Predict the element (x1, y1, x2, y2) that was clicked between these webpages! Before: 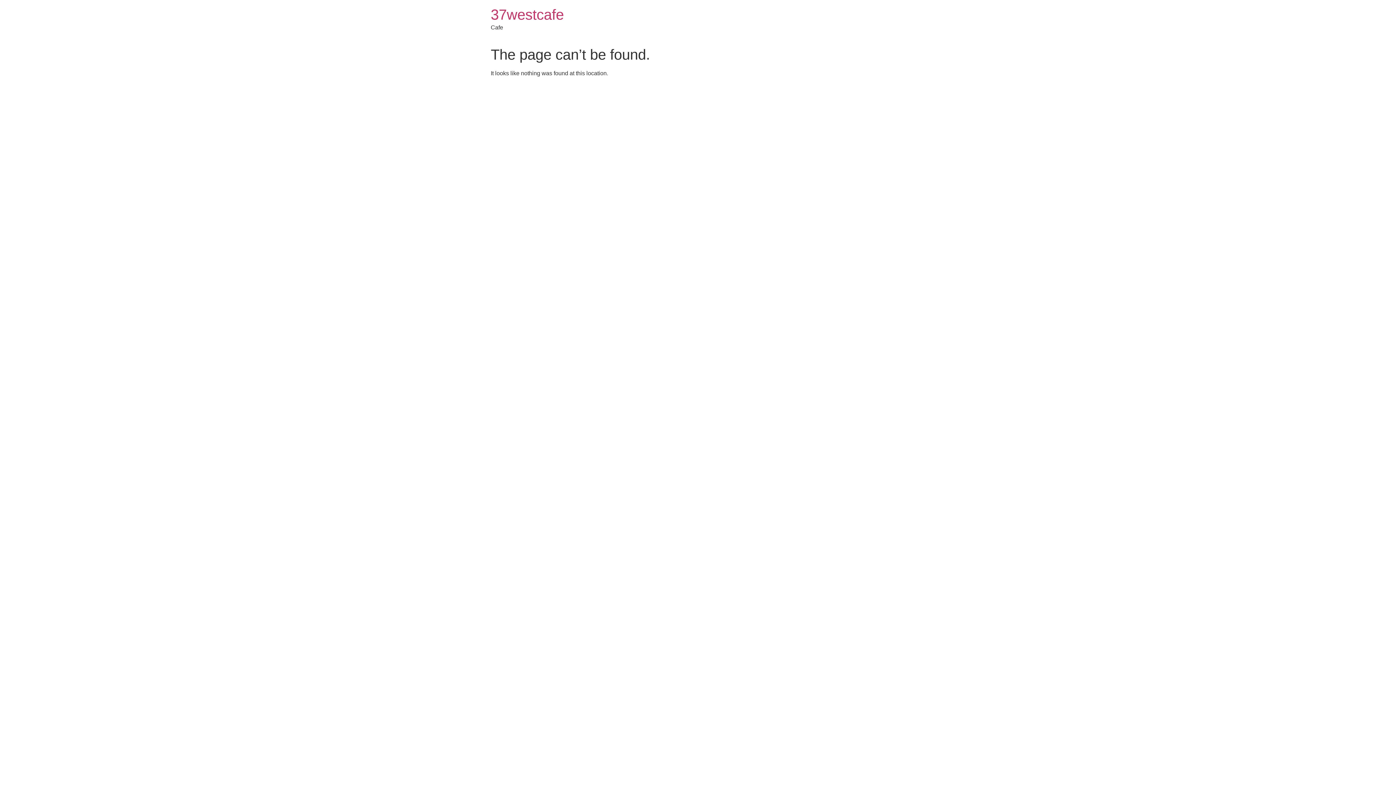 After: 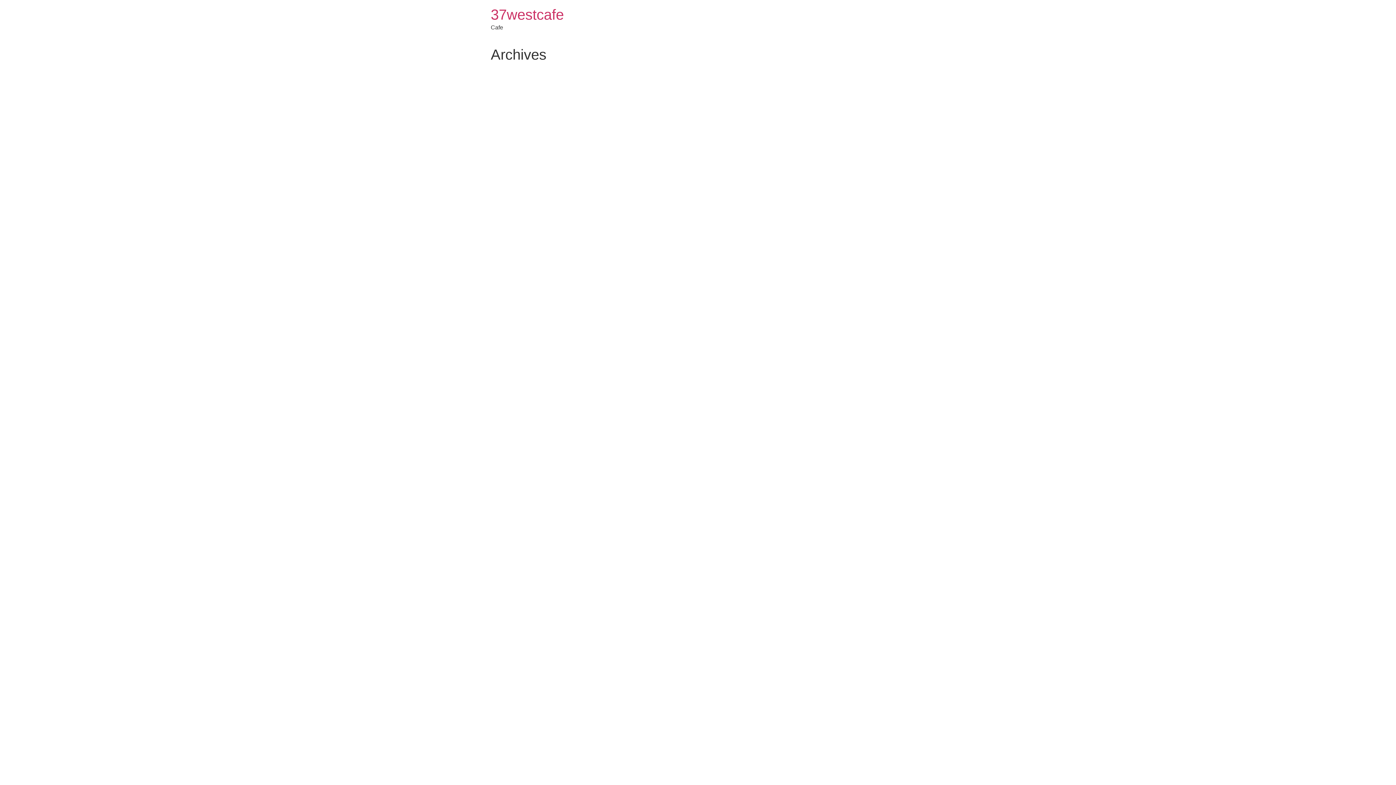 Action: label: 37westcafe bbox: (490, 6, 564, 22)